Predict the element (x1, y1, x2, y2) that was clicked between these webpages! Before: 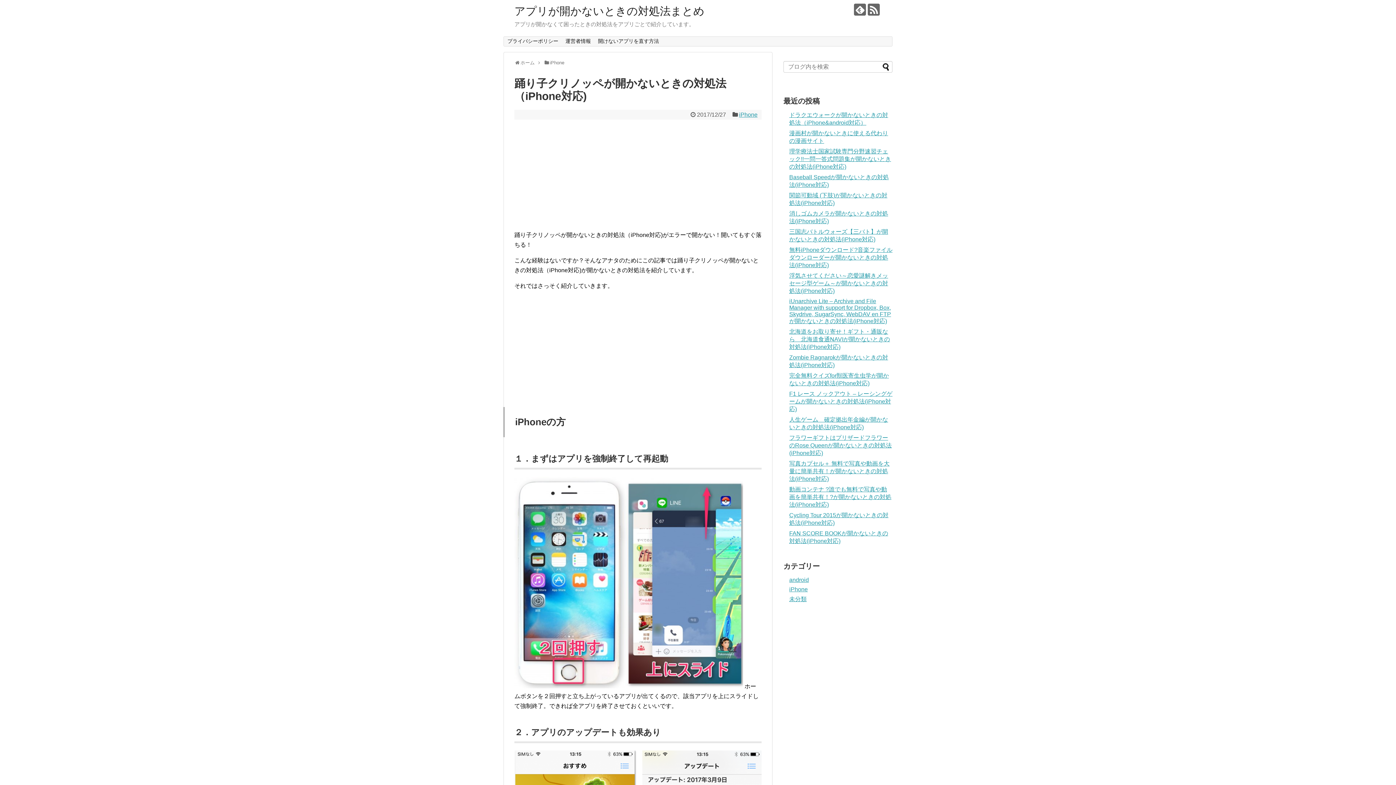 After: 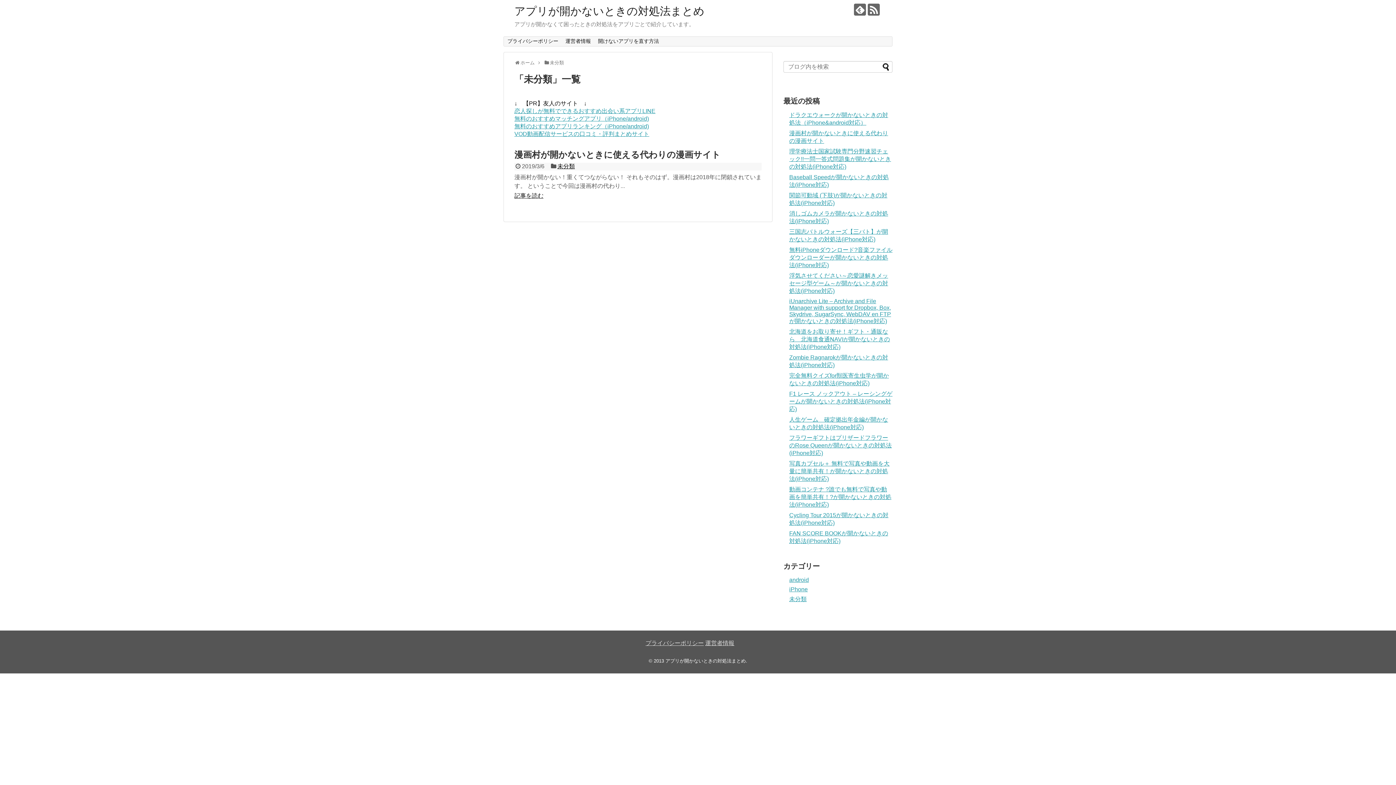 Action: bbox: (789, 596, 806, 602) label: 未分類